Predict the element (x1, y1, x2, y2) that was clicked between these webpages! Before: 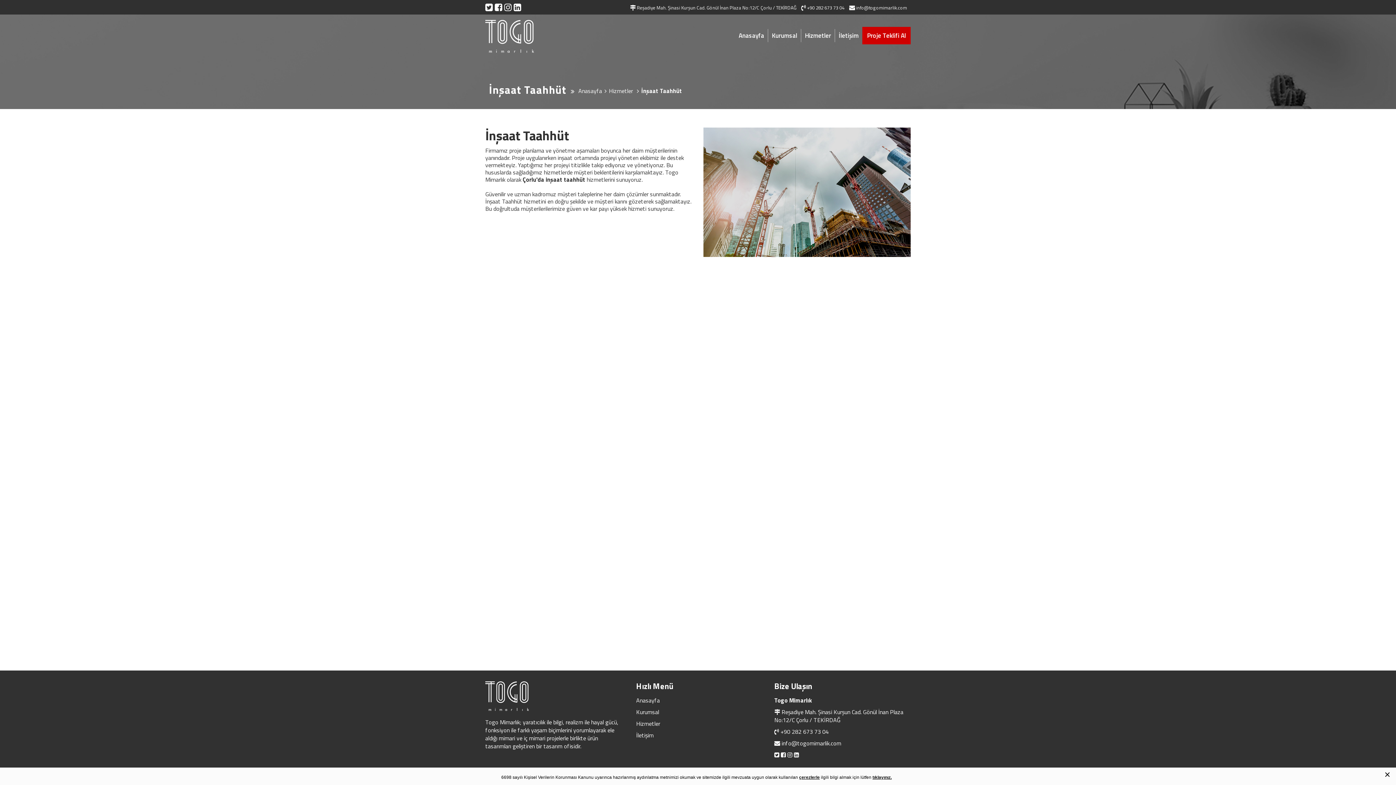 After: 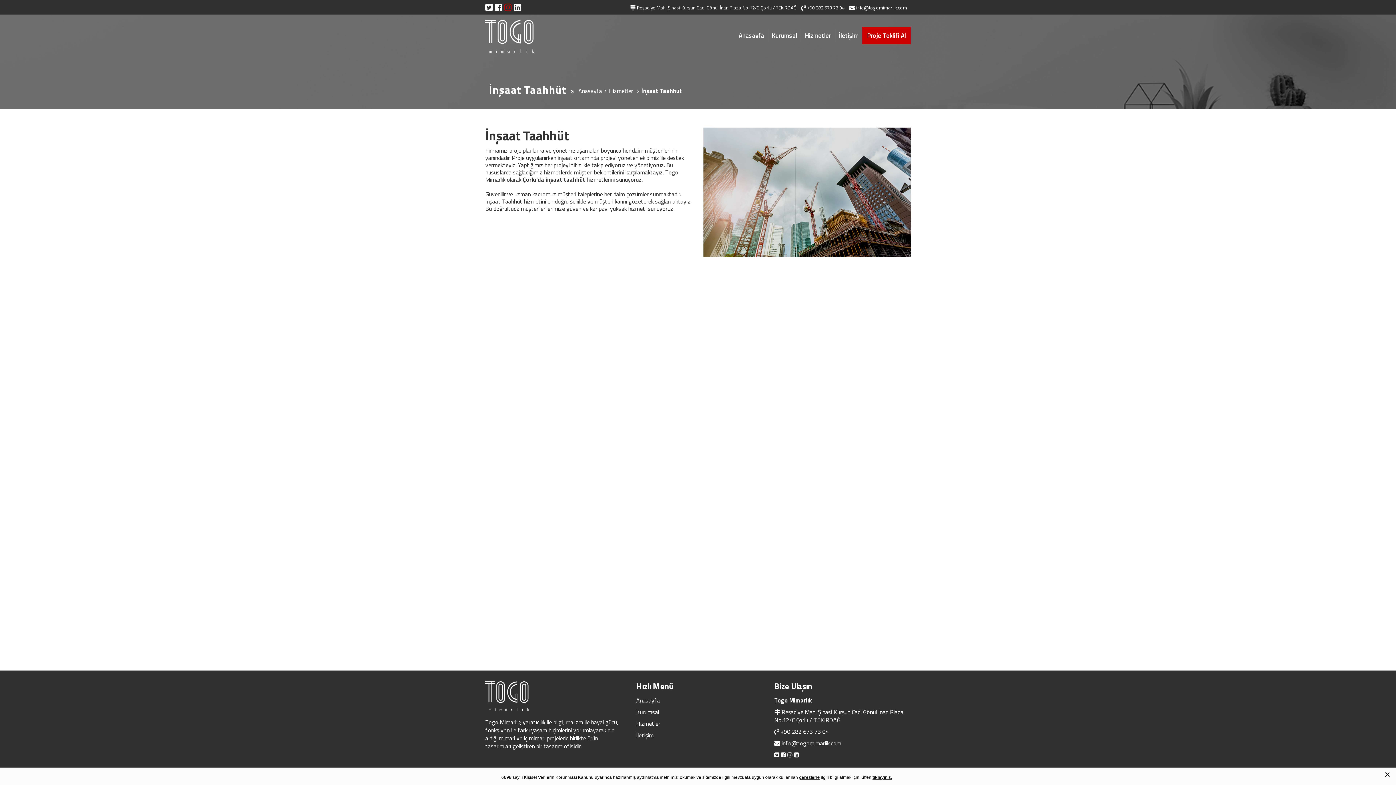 Action: bbox: (504, 2, 512, 11)